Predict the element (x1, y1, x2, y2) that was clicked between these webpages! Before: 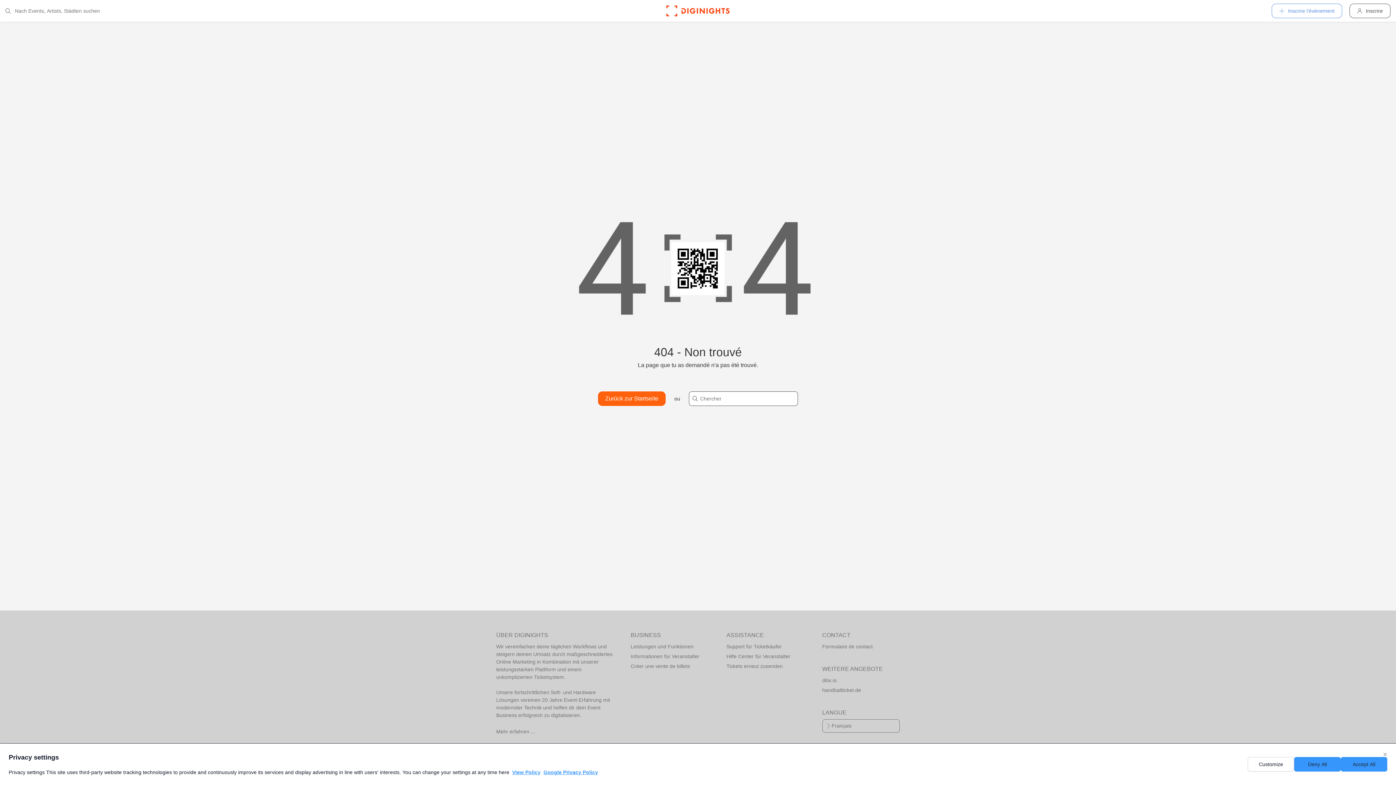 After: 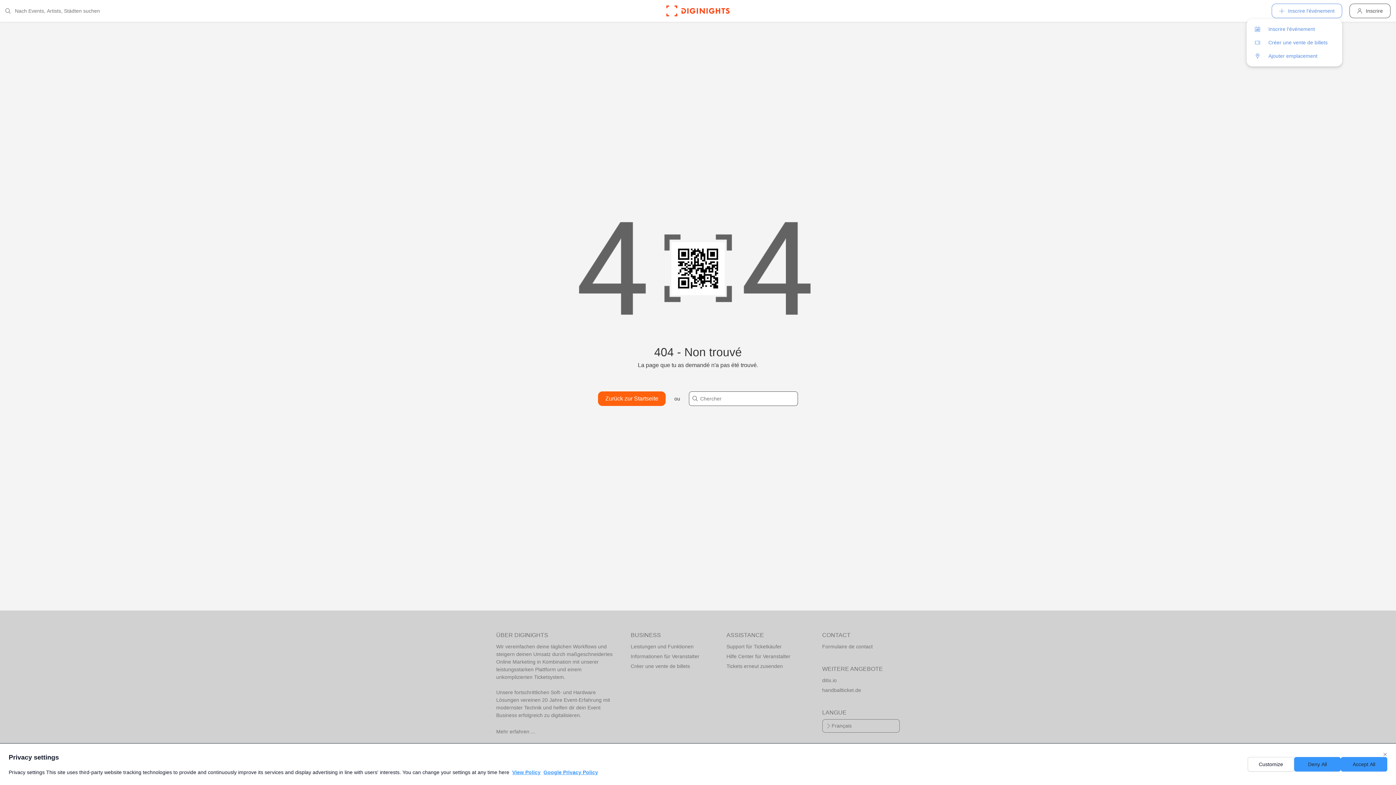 Action: label: Inscrire l'événement bbox: (1272, 3, 1342, 18)